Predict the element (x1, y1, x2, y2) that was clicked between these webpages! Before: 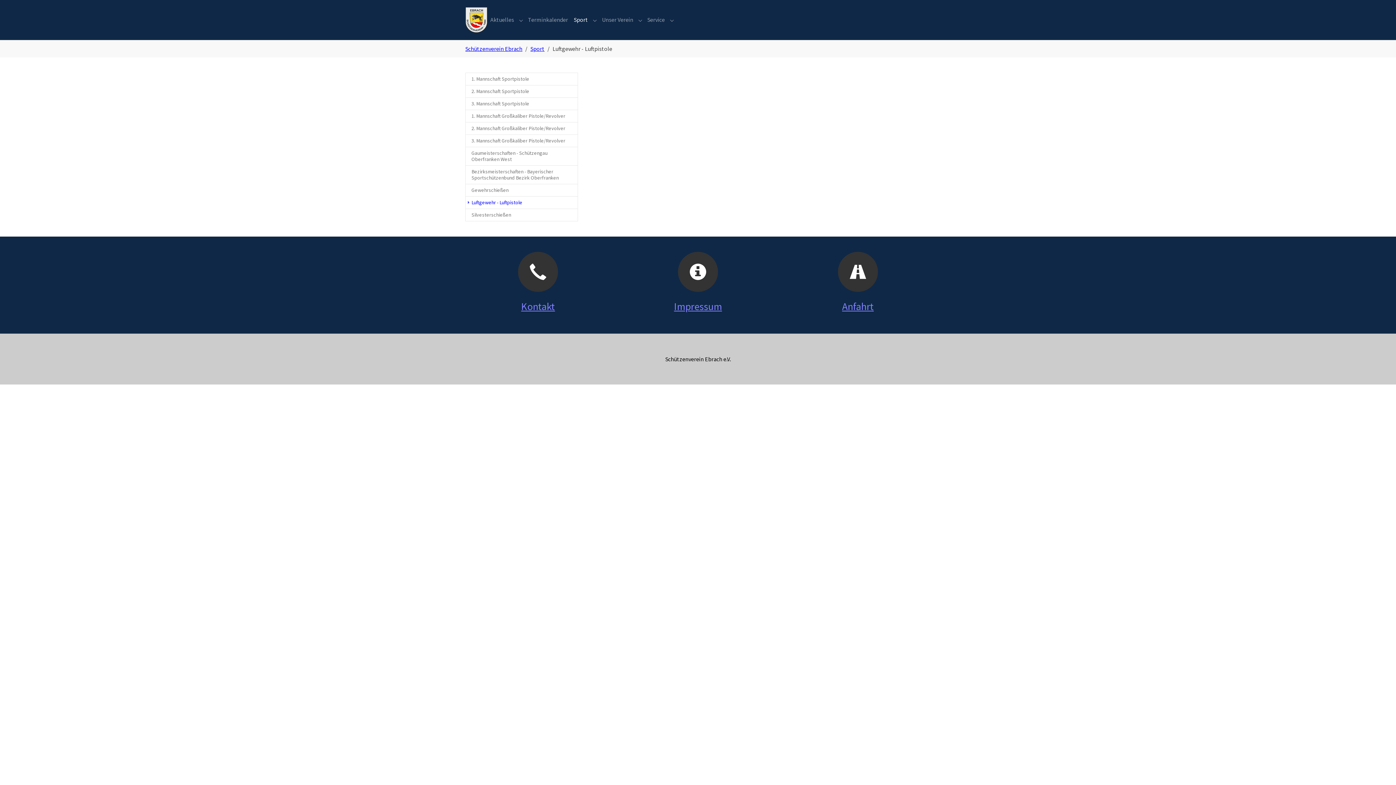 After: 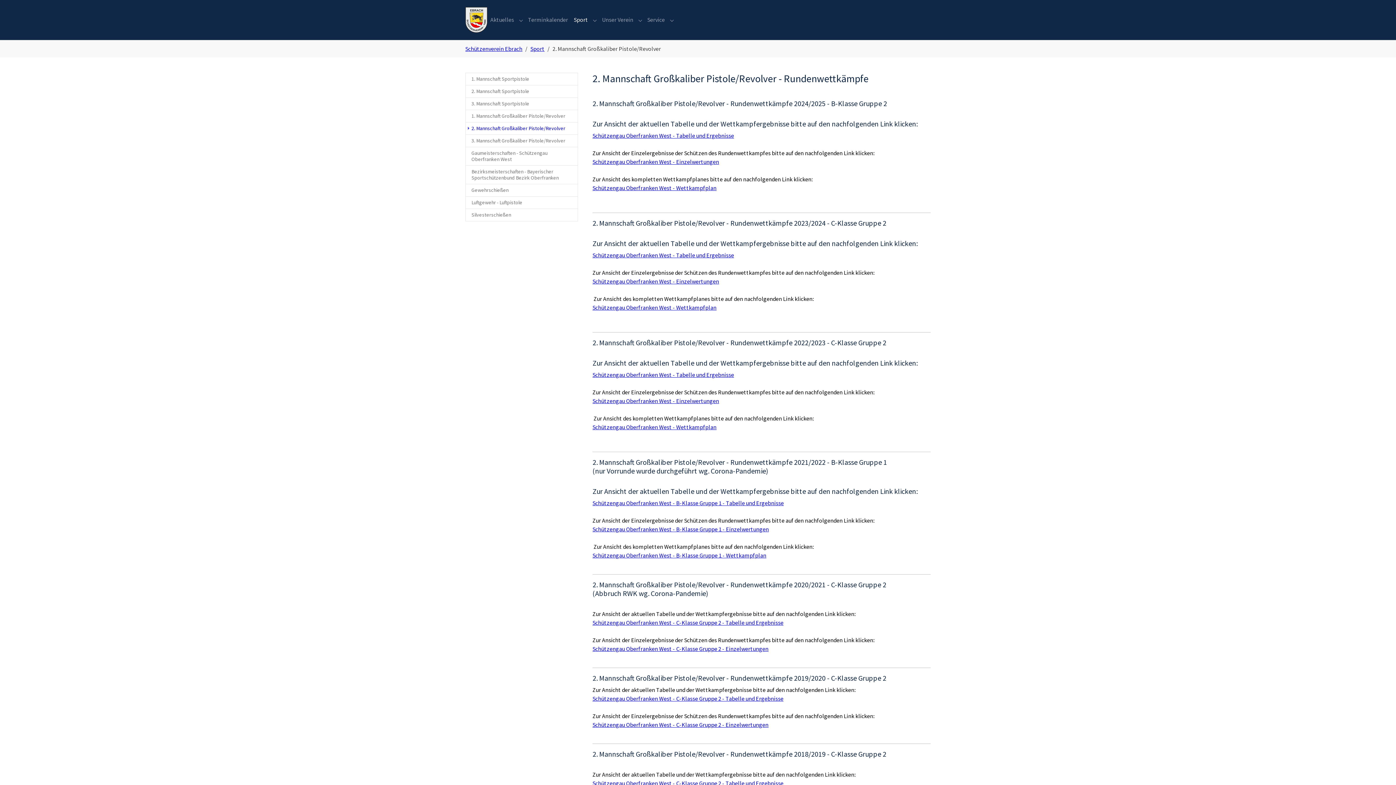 Action: bbox: (465, 122, 578, 134) label: 2. Mannschaft Großkaliber Pistole/Revolver